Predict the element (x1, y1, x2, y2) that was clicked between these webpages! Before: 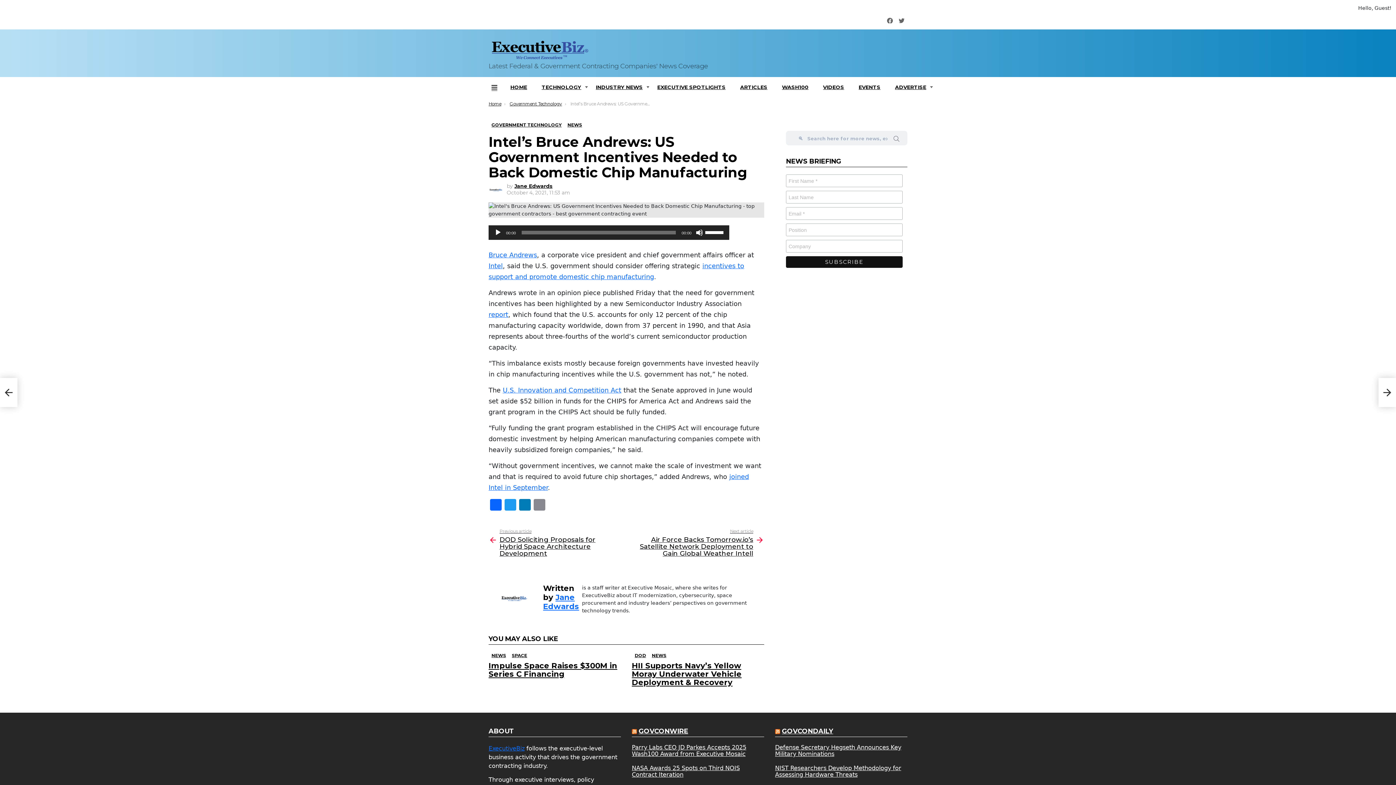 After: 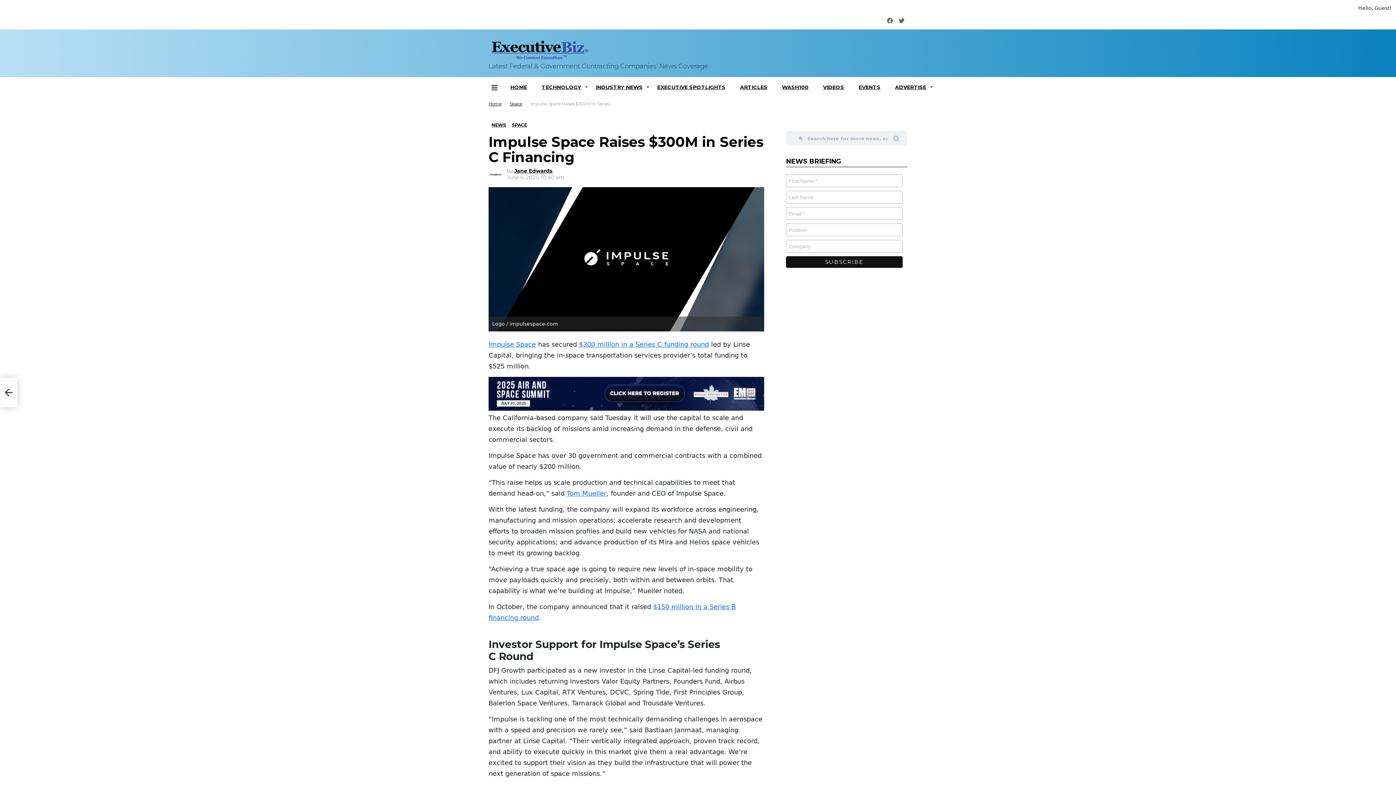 Action: bbox: (488, 661, 617, 678) label: Impulse Space Raises $300M in Series C Financing